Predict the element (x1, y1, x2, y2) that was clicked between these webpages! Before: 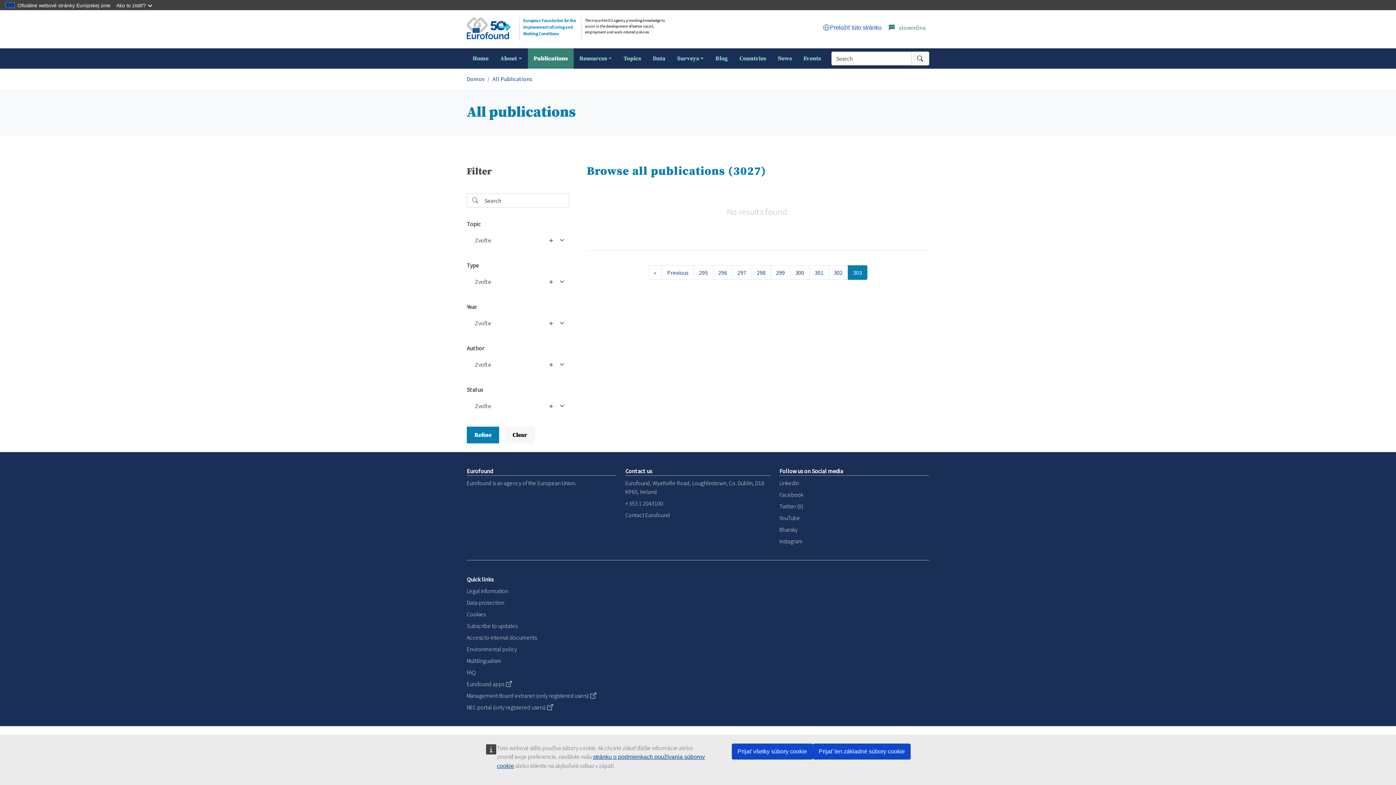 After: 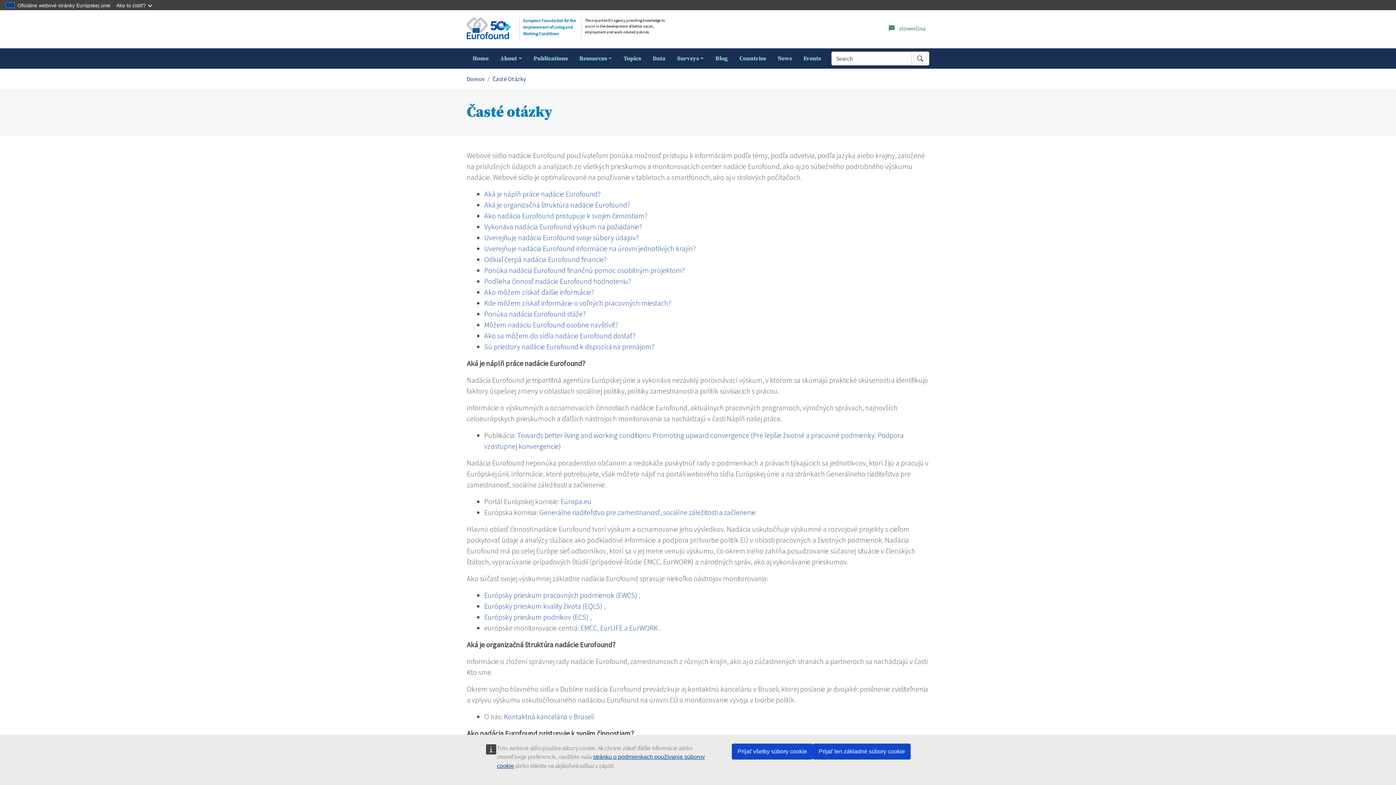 Action: bbox: (466, 668, 929, 677) label: FAQ